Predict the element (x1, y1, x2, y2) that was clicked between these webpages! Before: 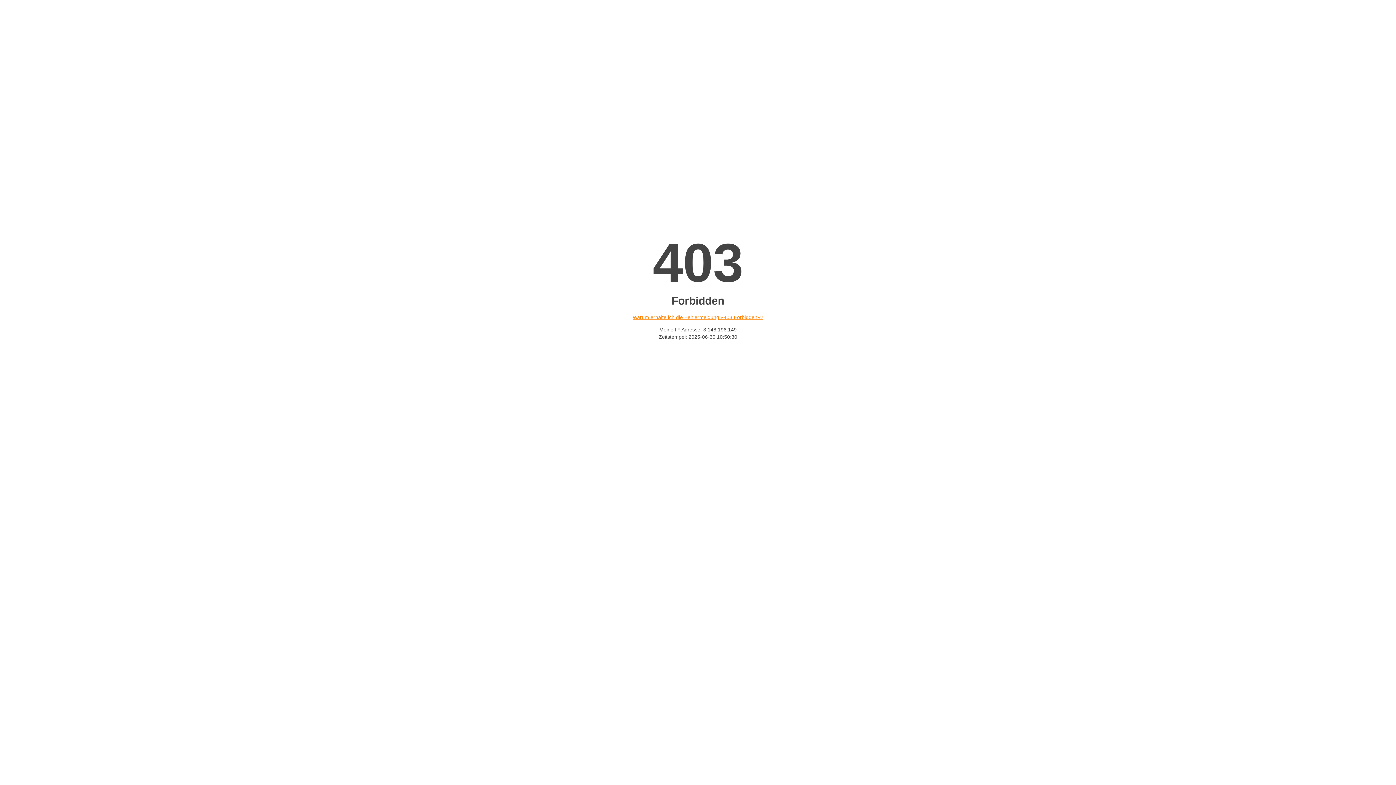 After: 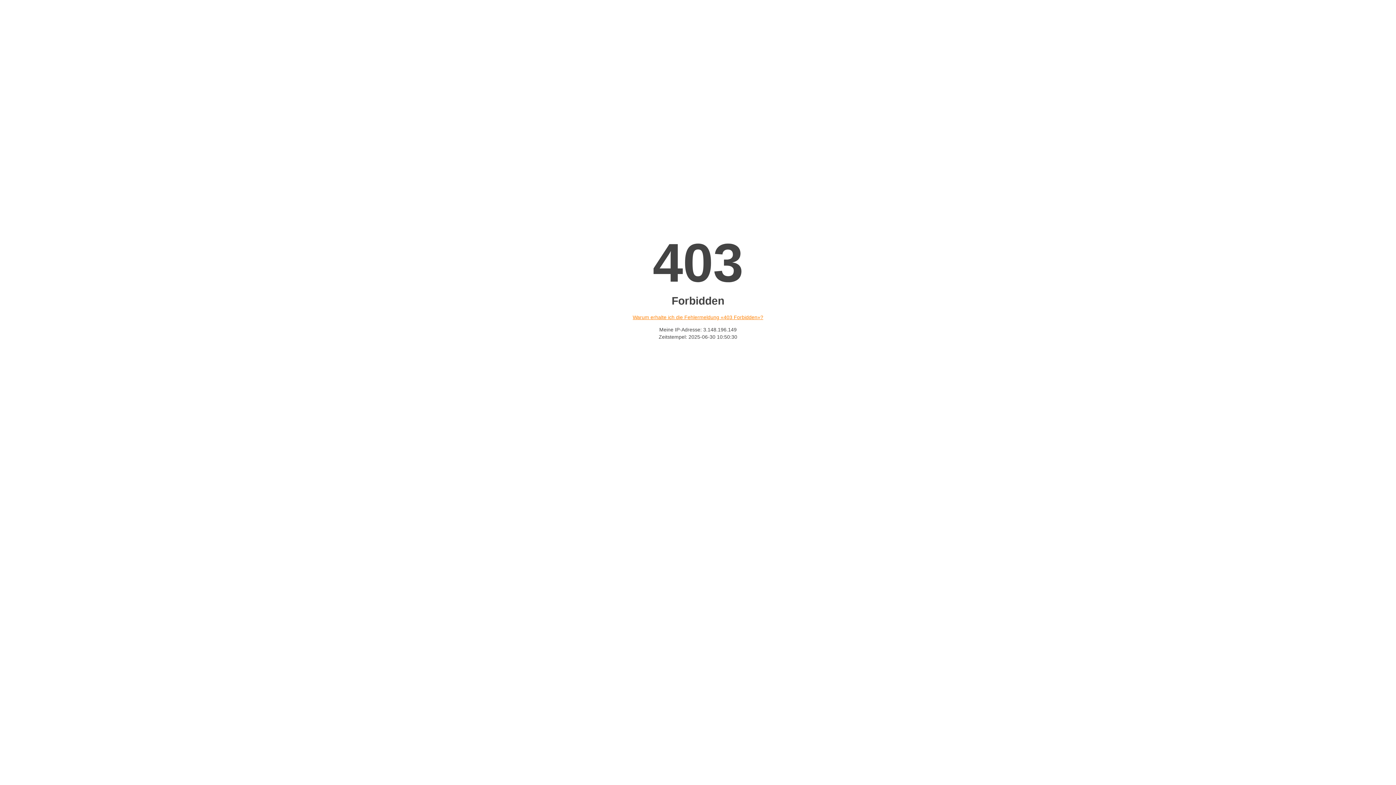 Action: label: Warum erhalte ich die Fehlermeldung «403 Forbidden»? bbox: (632, 314, 763, 320)